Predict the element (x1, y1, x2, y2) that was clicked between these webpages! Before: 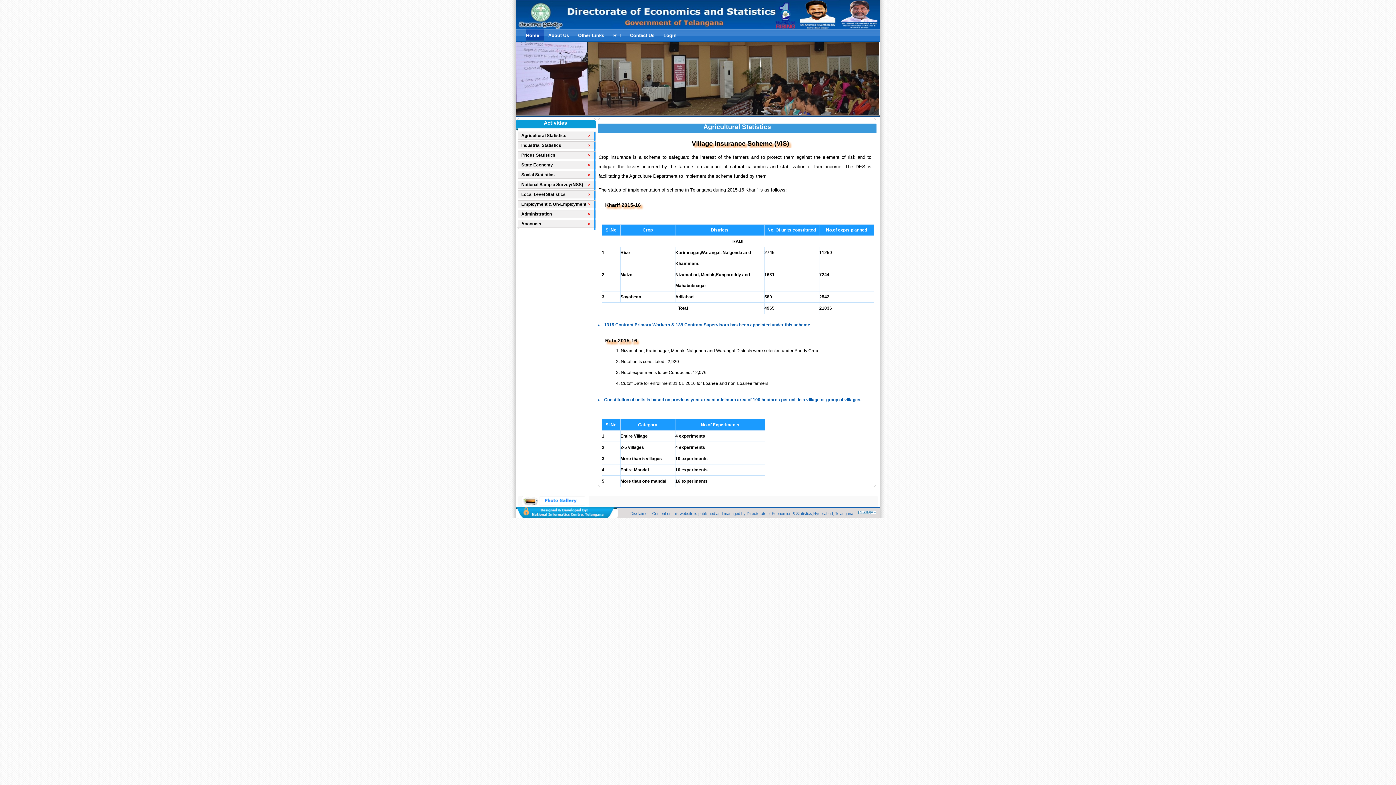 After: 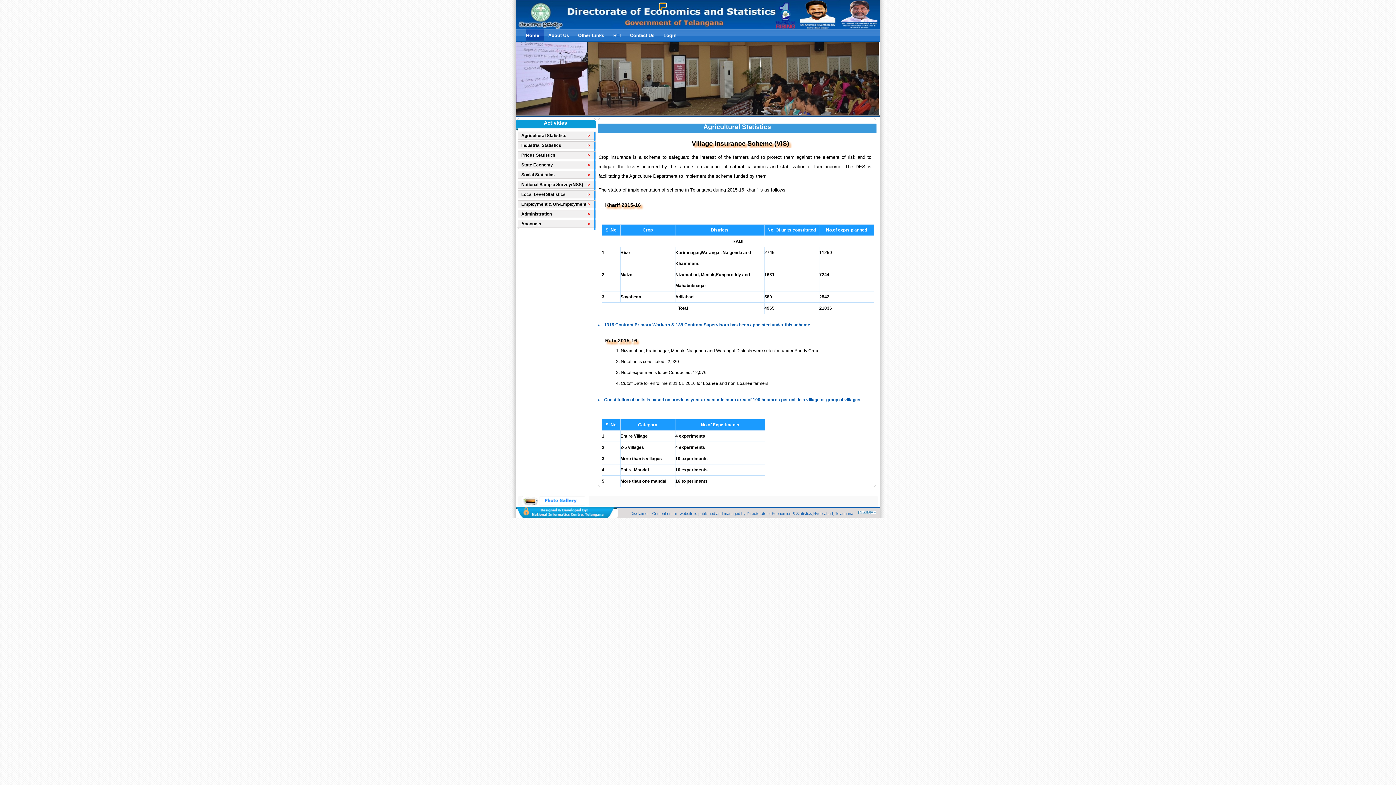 Action: label:   bbox: (660, 3, 665, 6)